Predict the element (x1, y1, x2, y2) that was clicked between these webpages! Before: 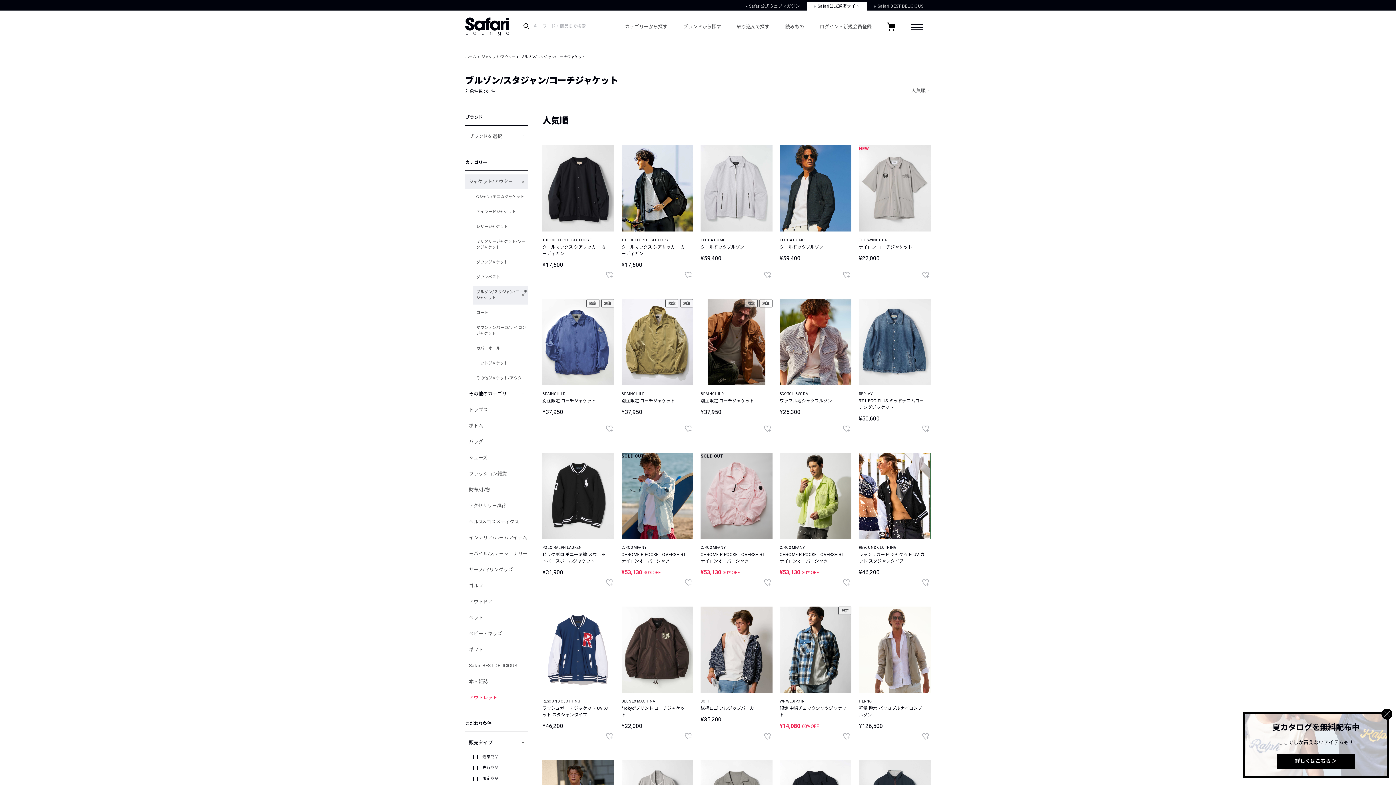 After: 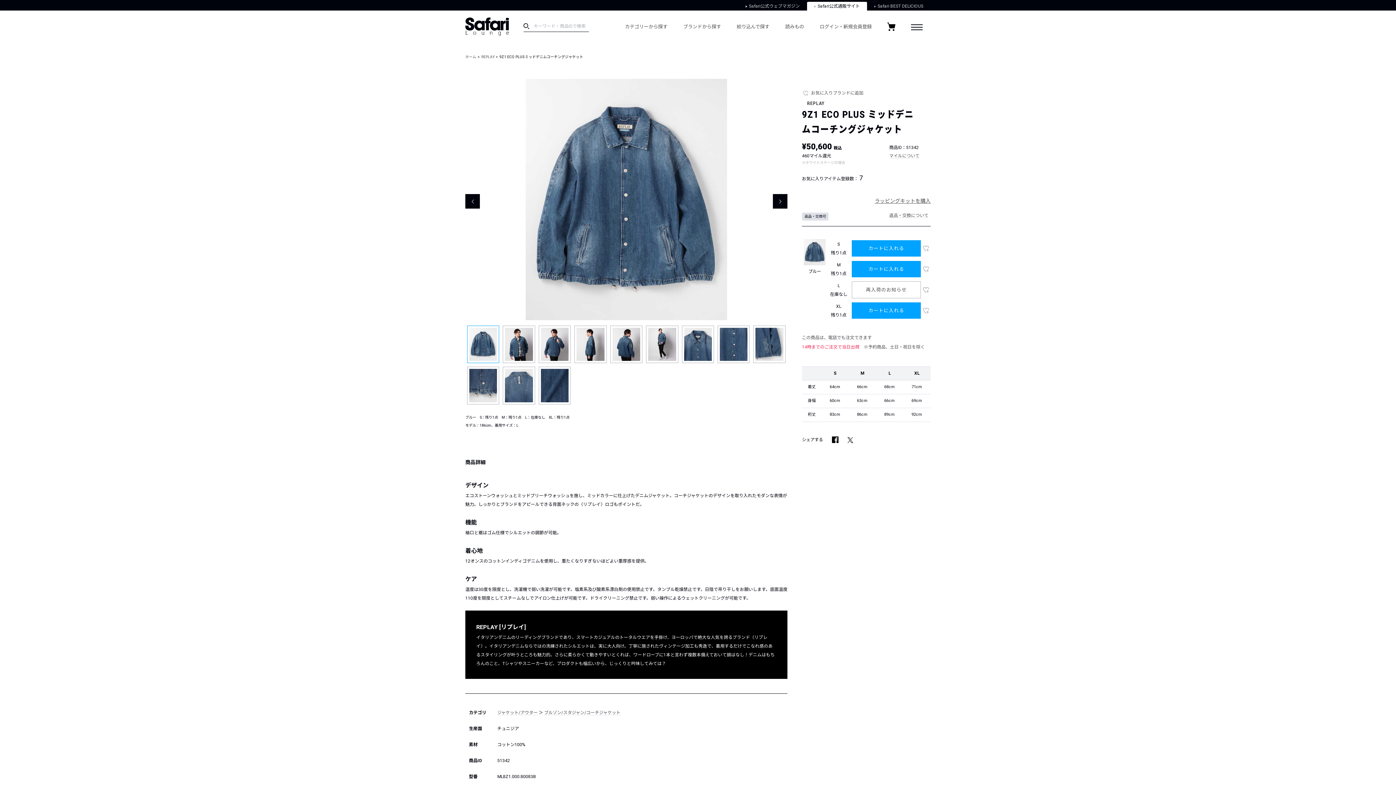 Action: bbox: (859, 390, 926, 423) label: REPLAY
9Z1 ECO PLUS ミッドデニムコーチングジャケット
¥50,600